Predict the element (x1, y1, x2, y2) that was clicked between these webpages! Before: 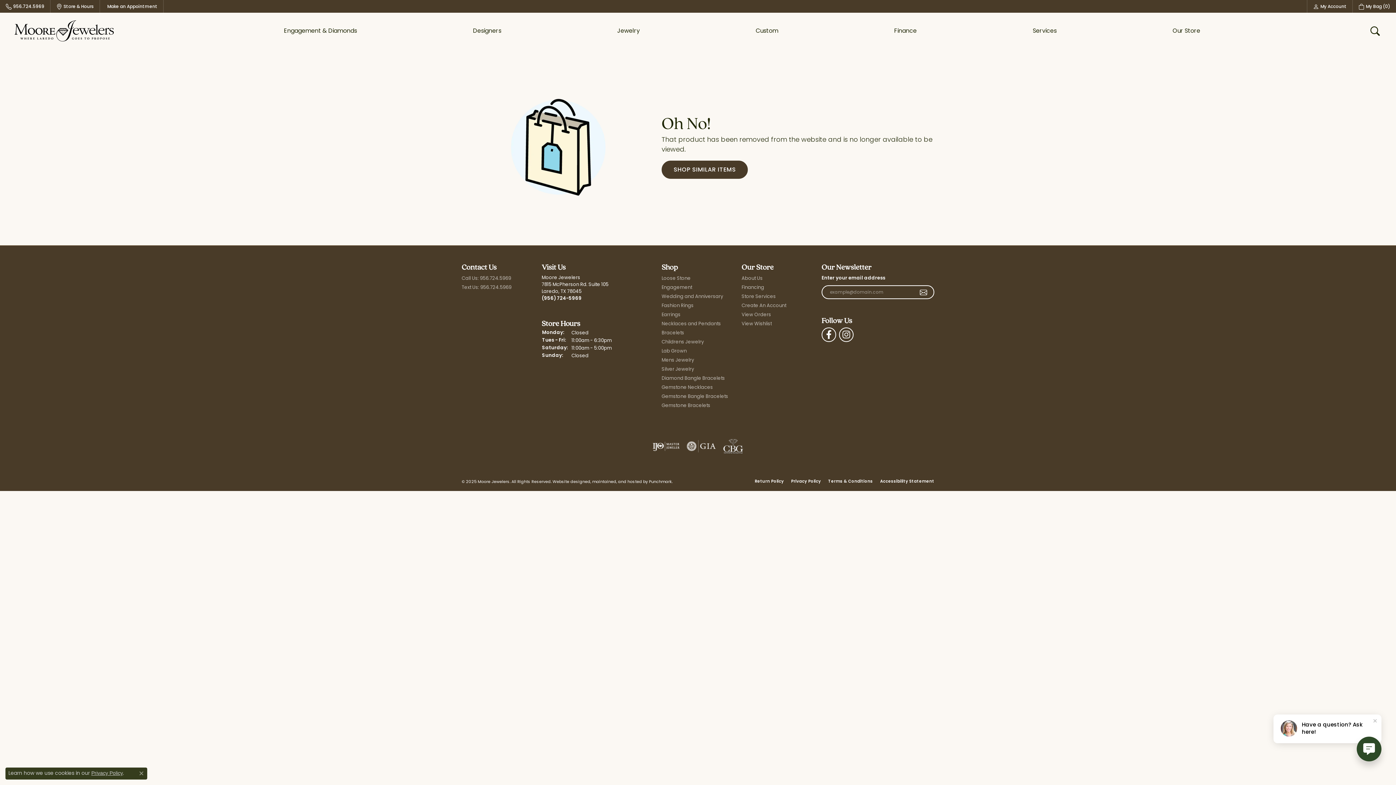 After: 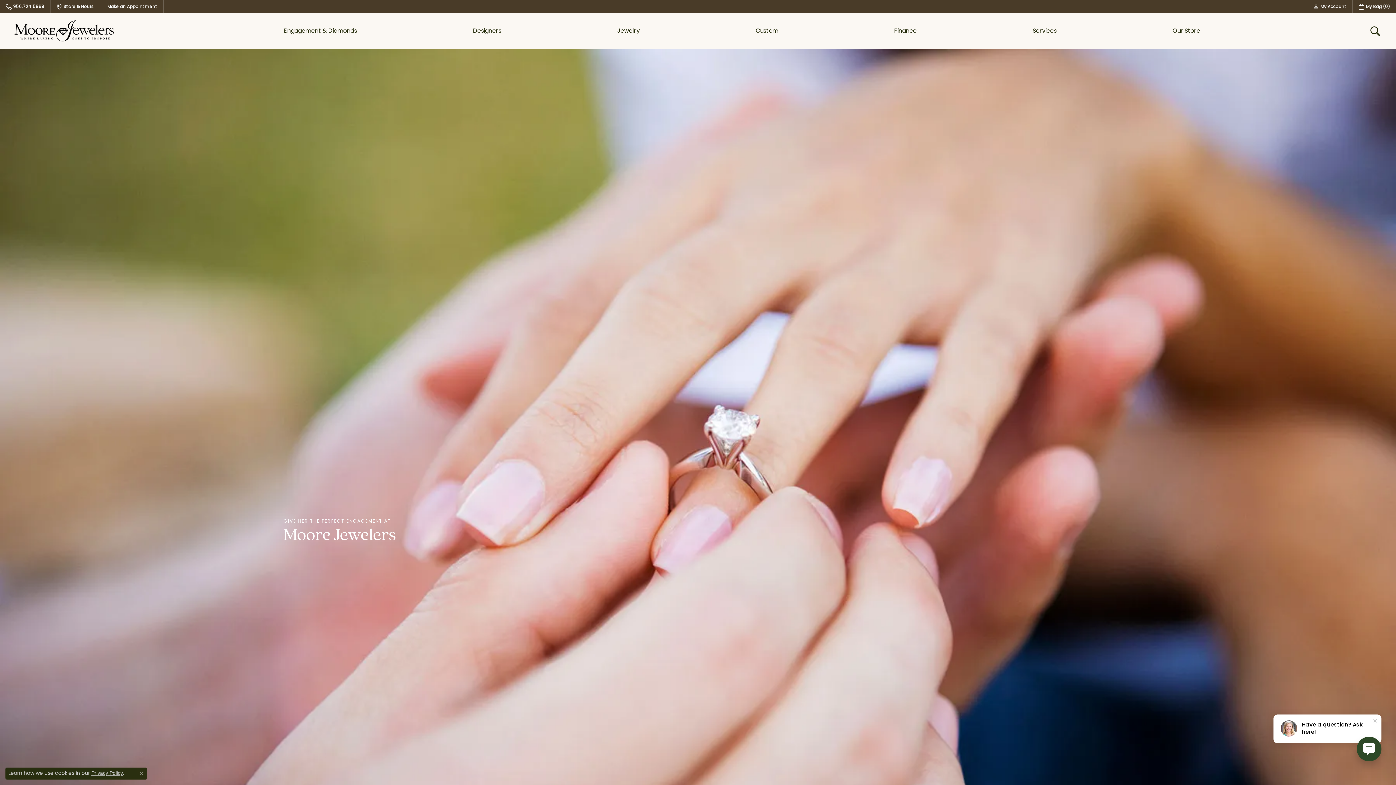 Action: bbox: (1172, 12, 1200, 49) label: Our Store